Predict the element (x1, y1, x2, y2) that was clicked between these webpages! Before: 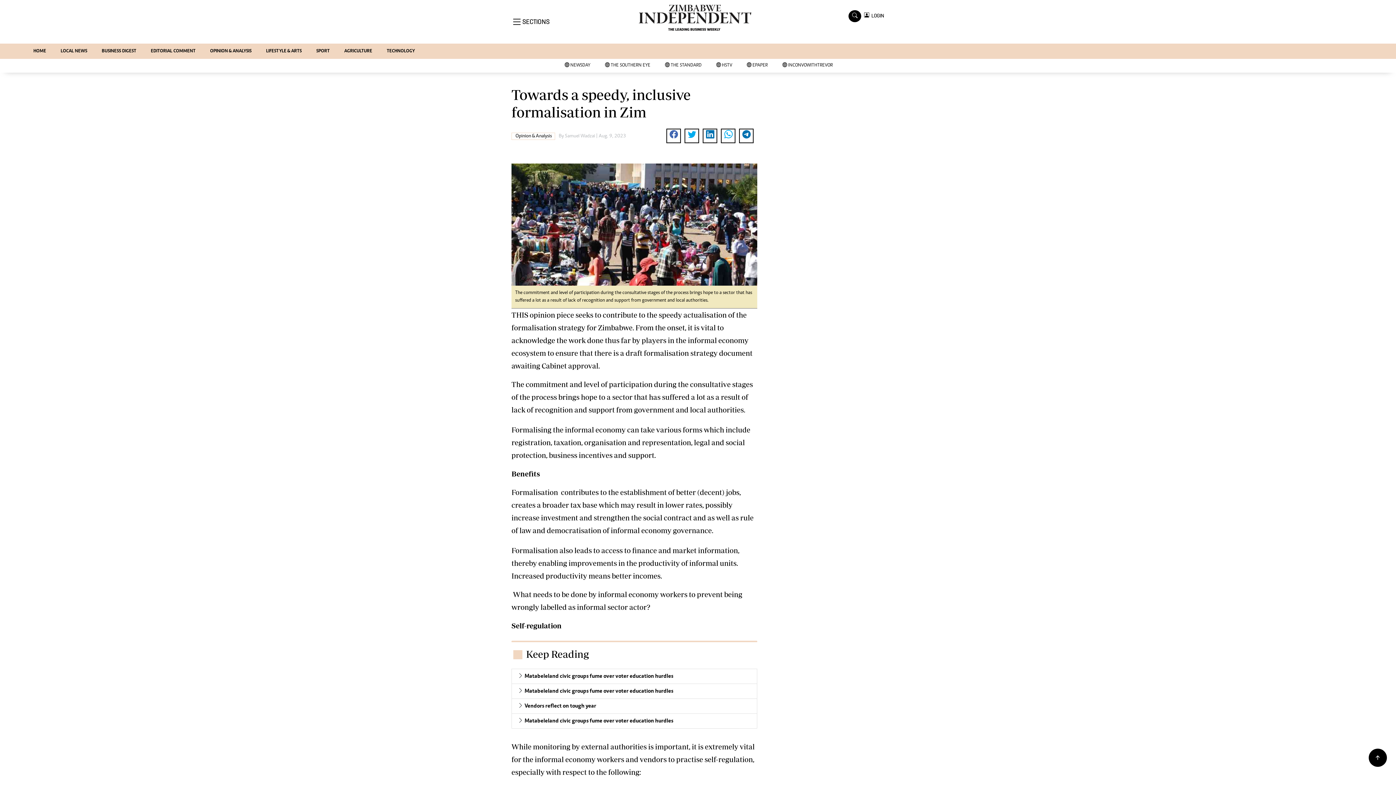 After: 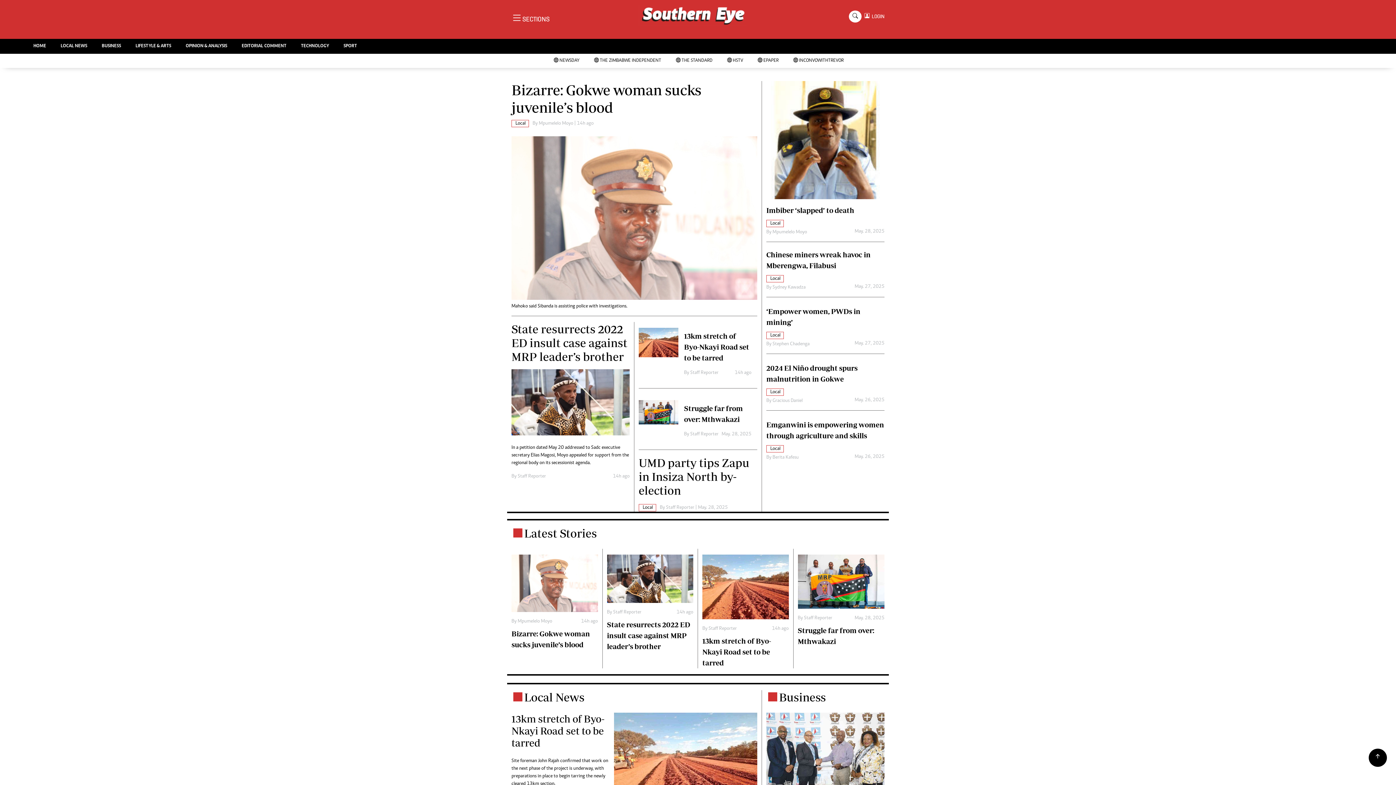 Action: label:  THE SOUTHERN EYE bbox: (597, 58, 657, 72)